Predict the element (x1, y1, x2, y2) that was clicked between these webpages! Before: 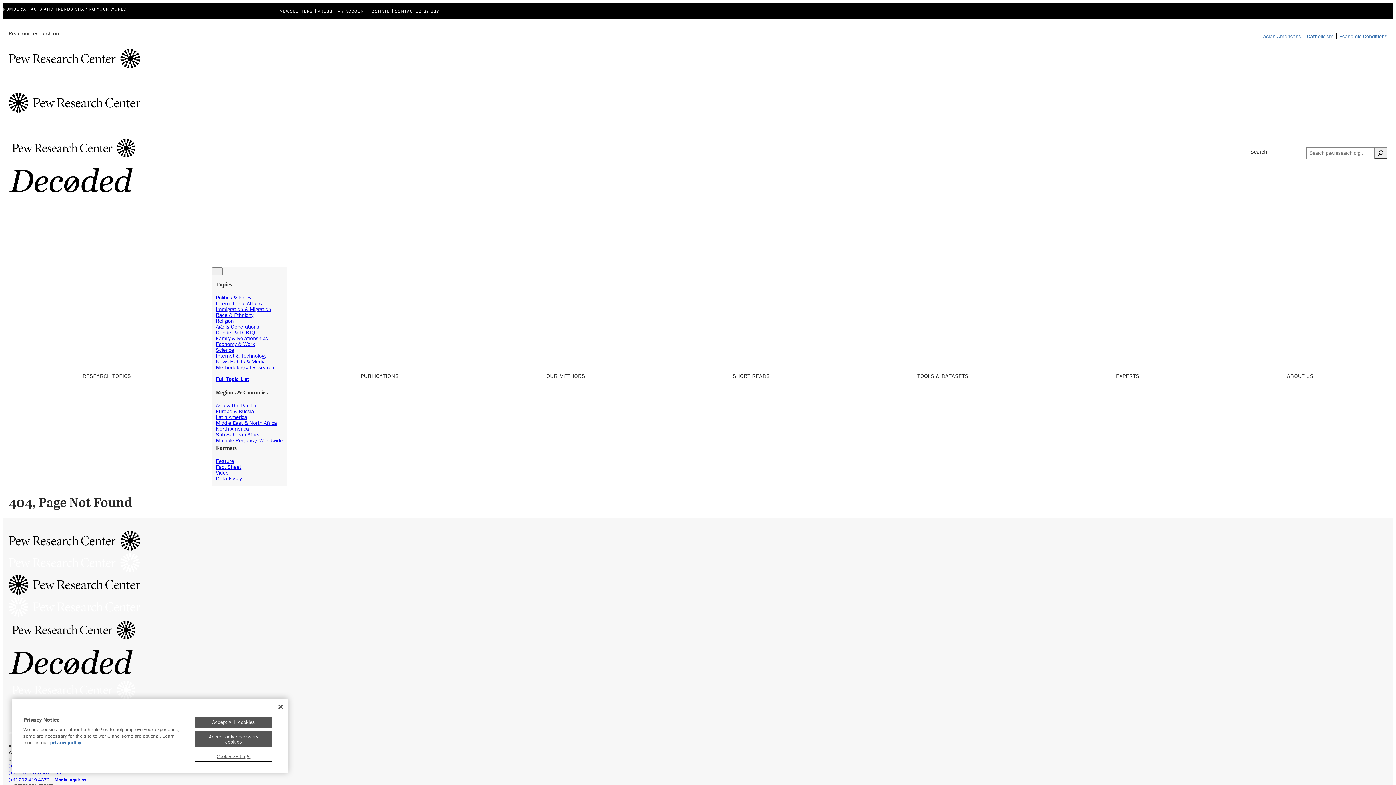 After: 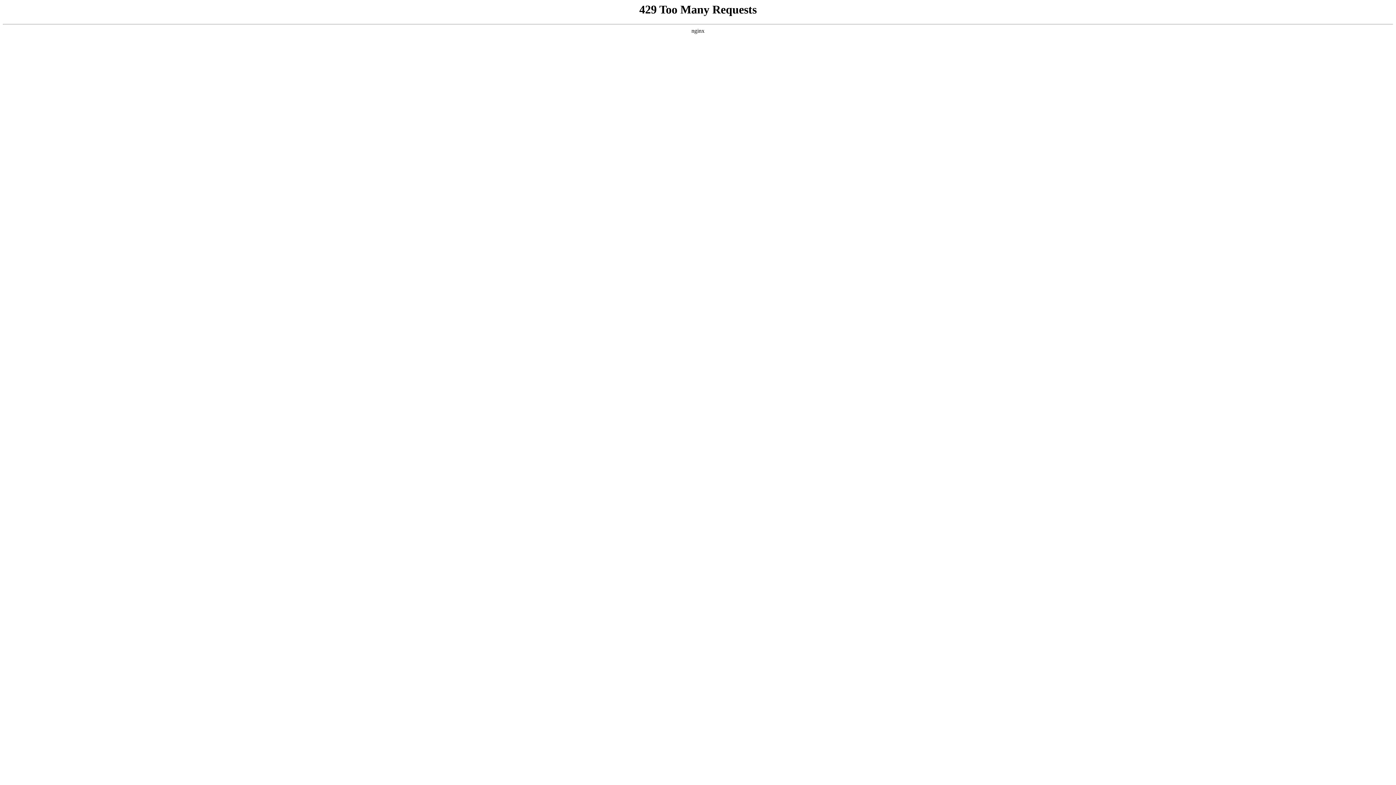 Action: label: TOOLS & DATASETS bbox: (843, 365, 1042, 386)